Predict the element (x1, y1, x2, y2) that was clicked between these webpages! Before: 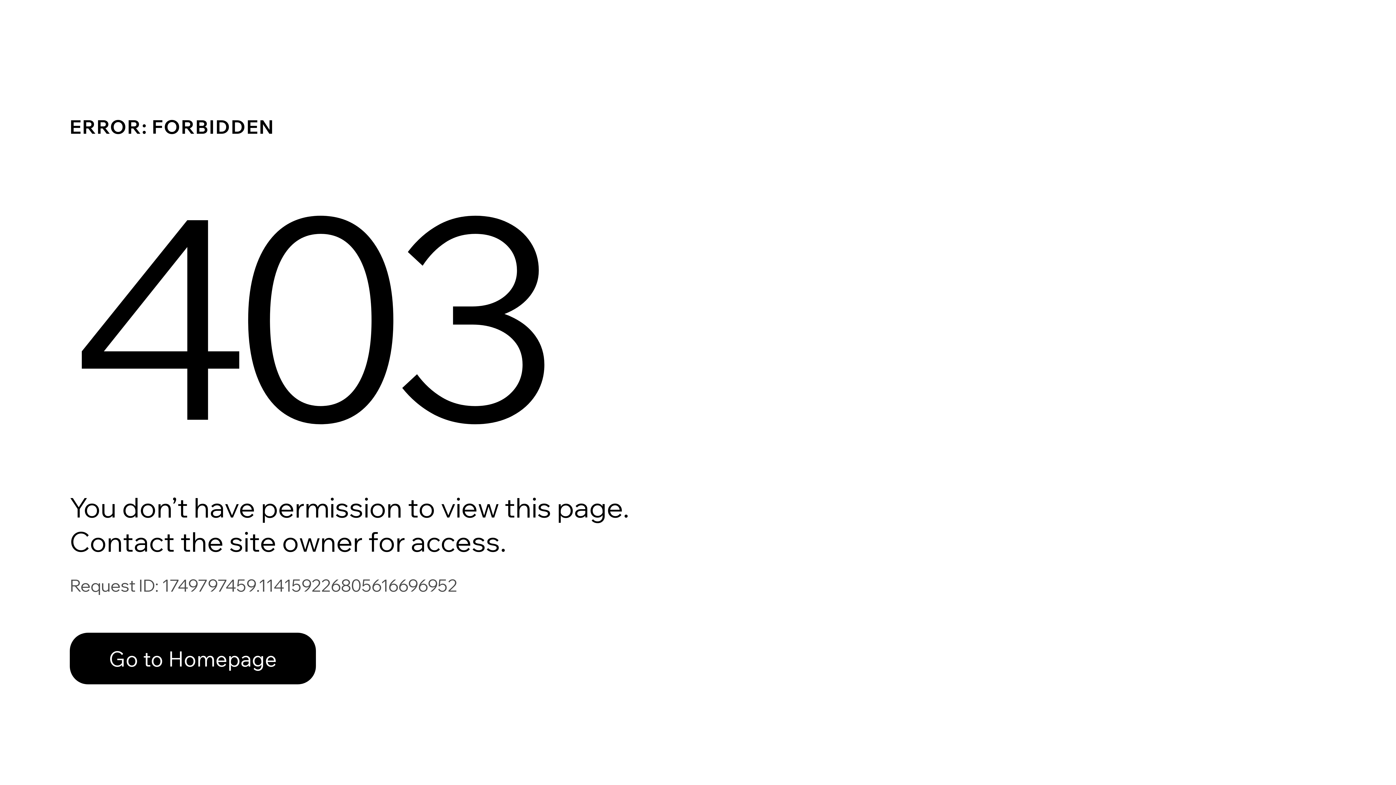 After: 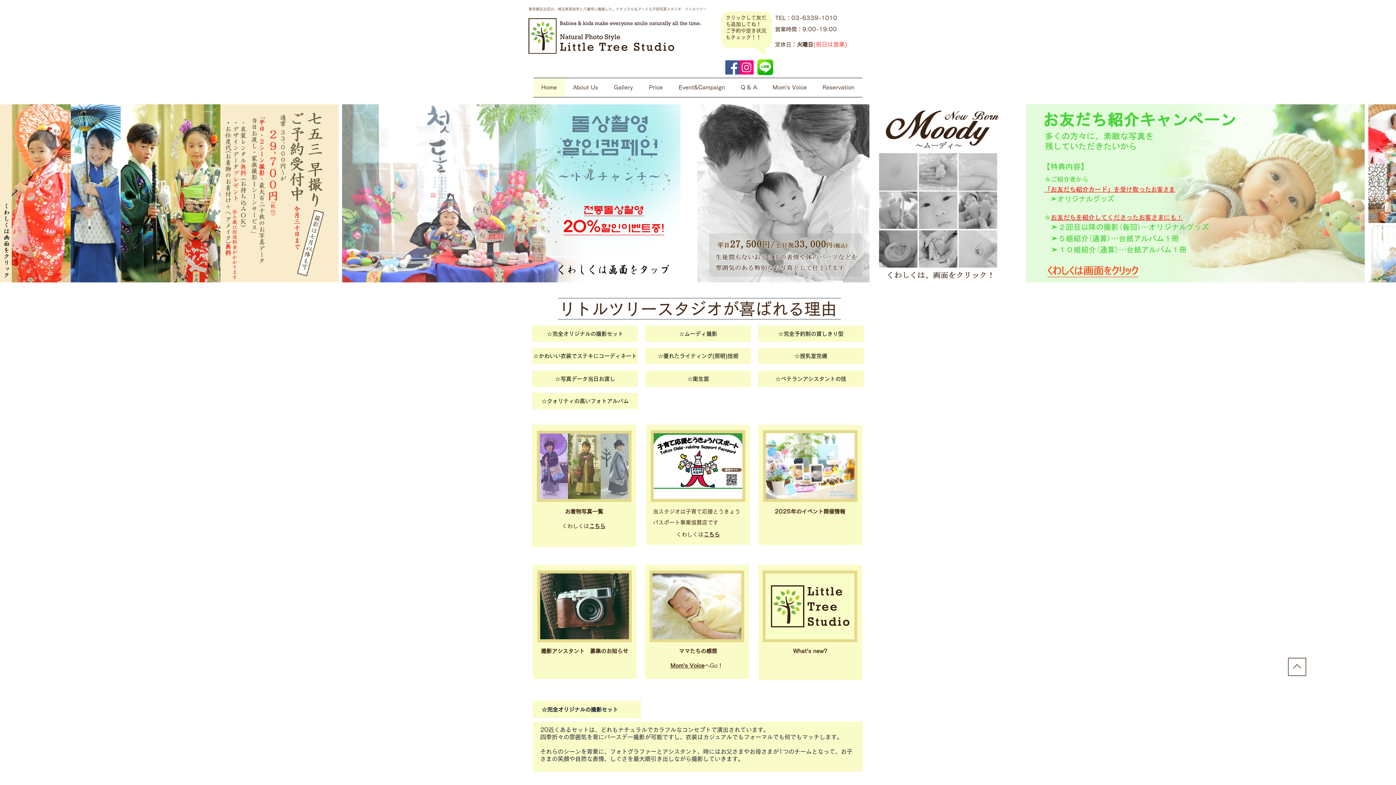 Action: label: Go to Homepage bbox: (69, 617, 768, 694)